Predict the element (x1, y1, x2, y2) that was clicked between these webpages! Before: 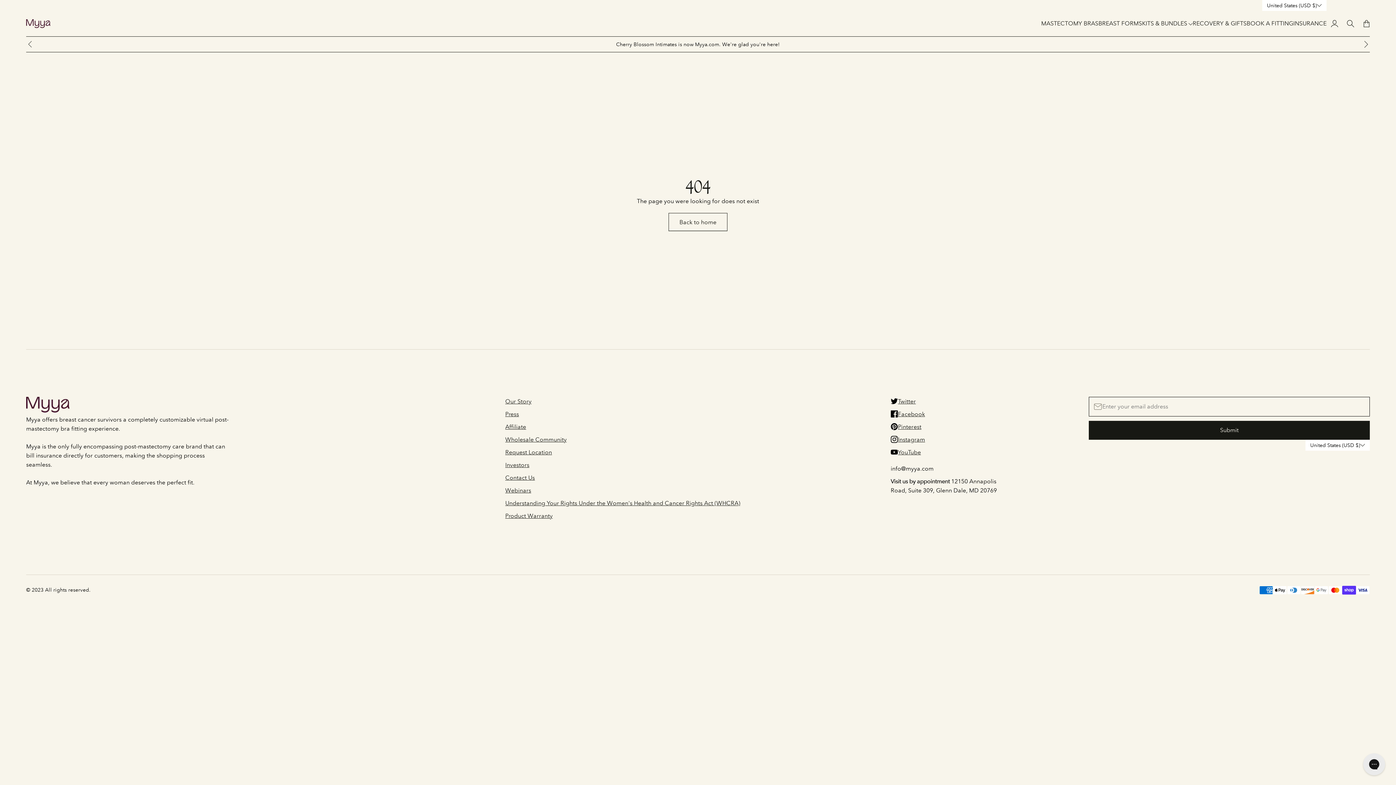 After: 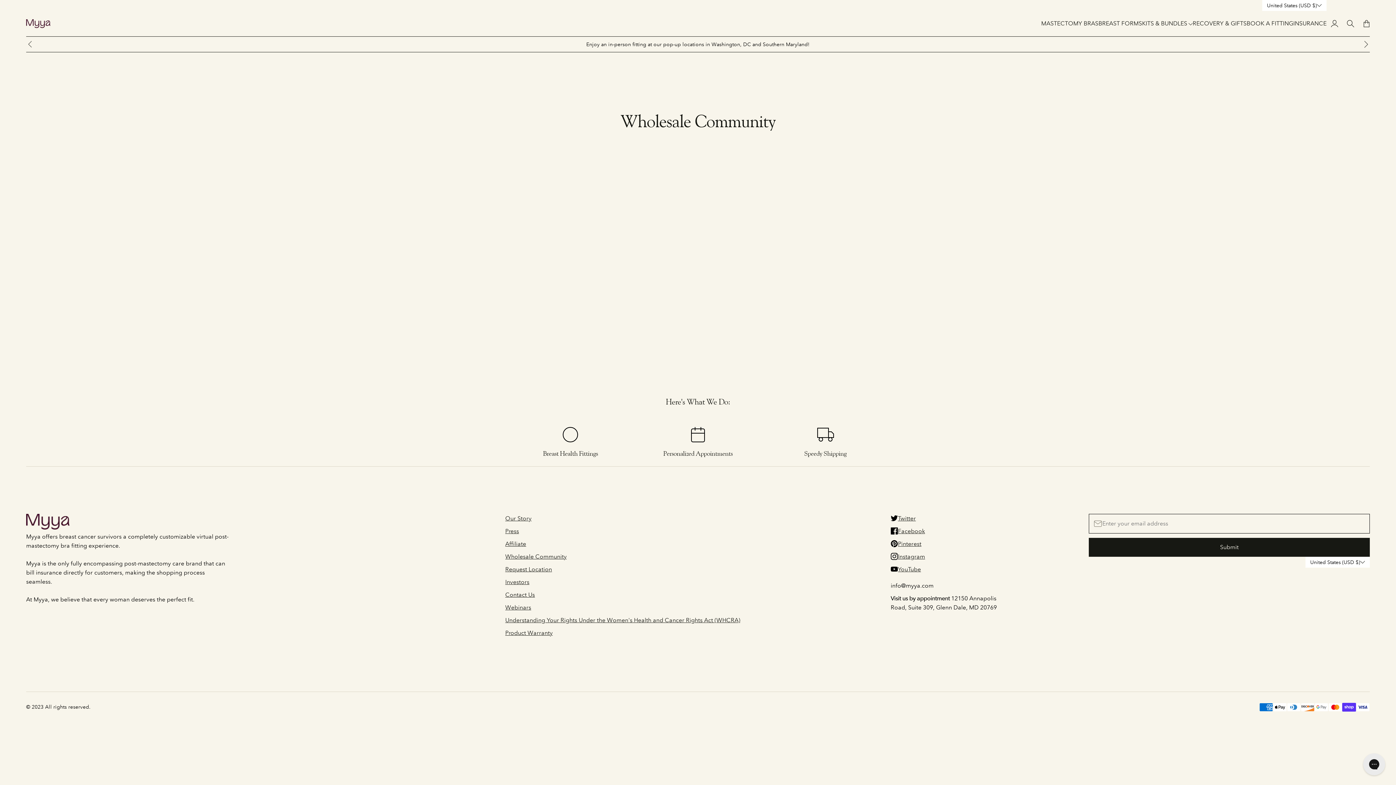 Action: bbox: (505, 436, 566, 443) label: Wholesale Community